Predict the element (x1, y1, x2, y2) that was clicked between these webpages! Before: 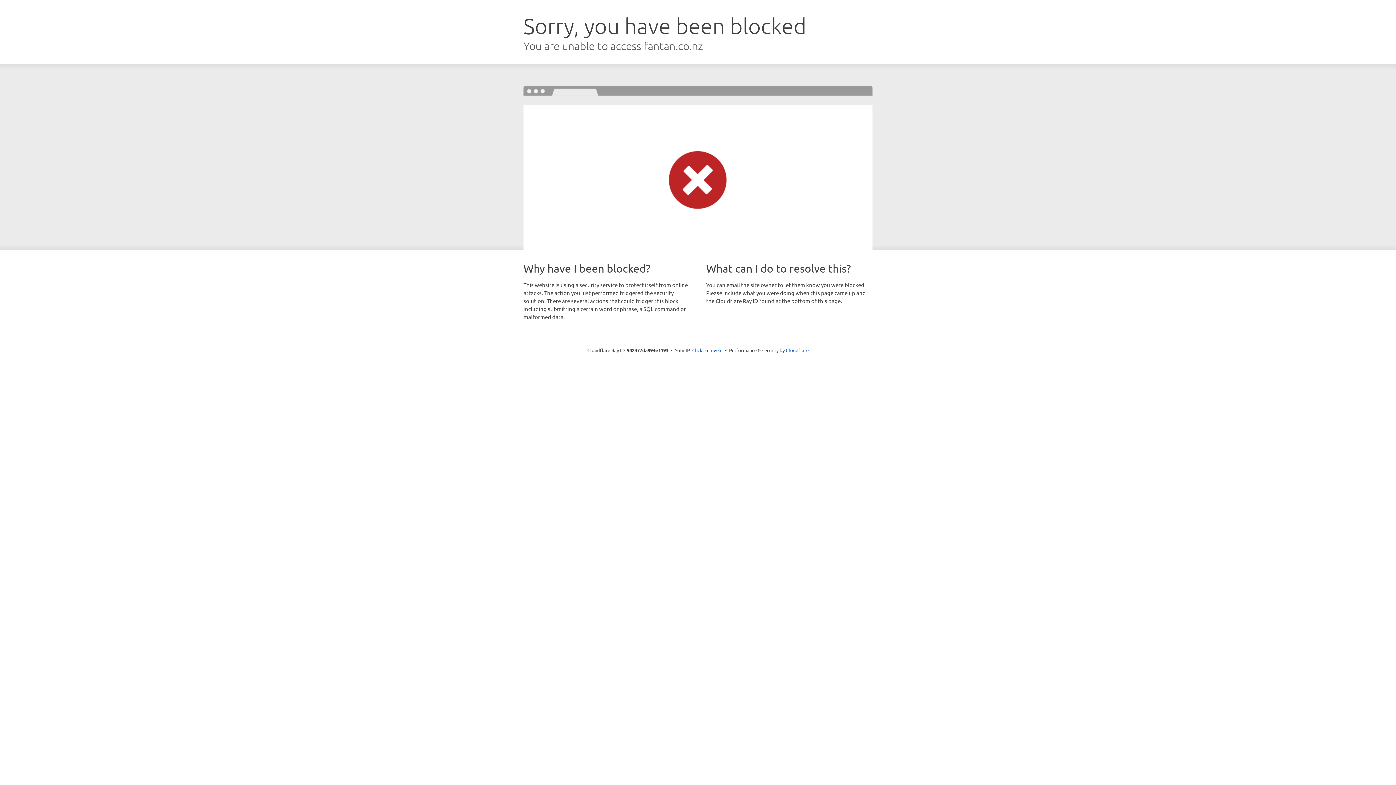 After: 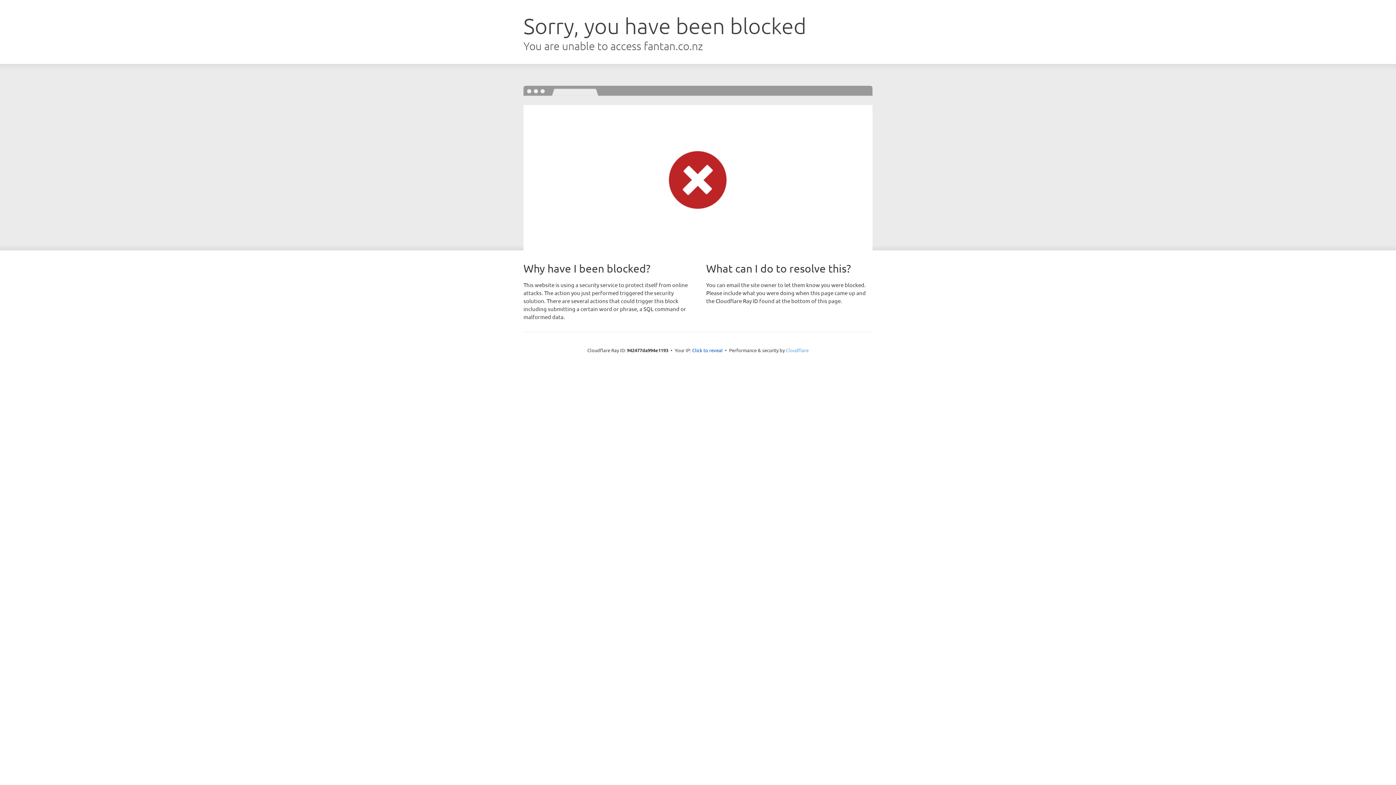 Action: label: Cloudflare bbox: (786, 347, 808, 353)